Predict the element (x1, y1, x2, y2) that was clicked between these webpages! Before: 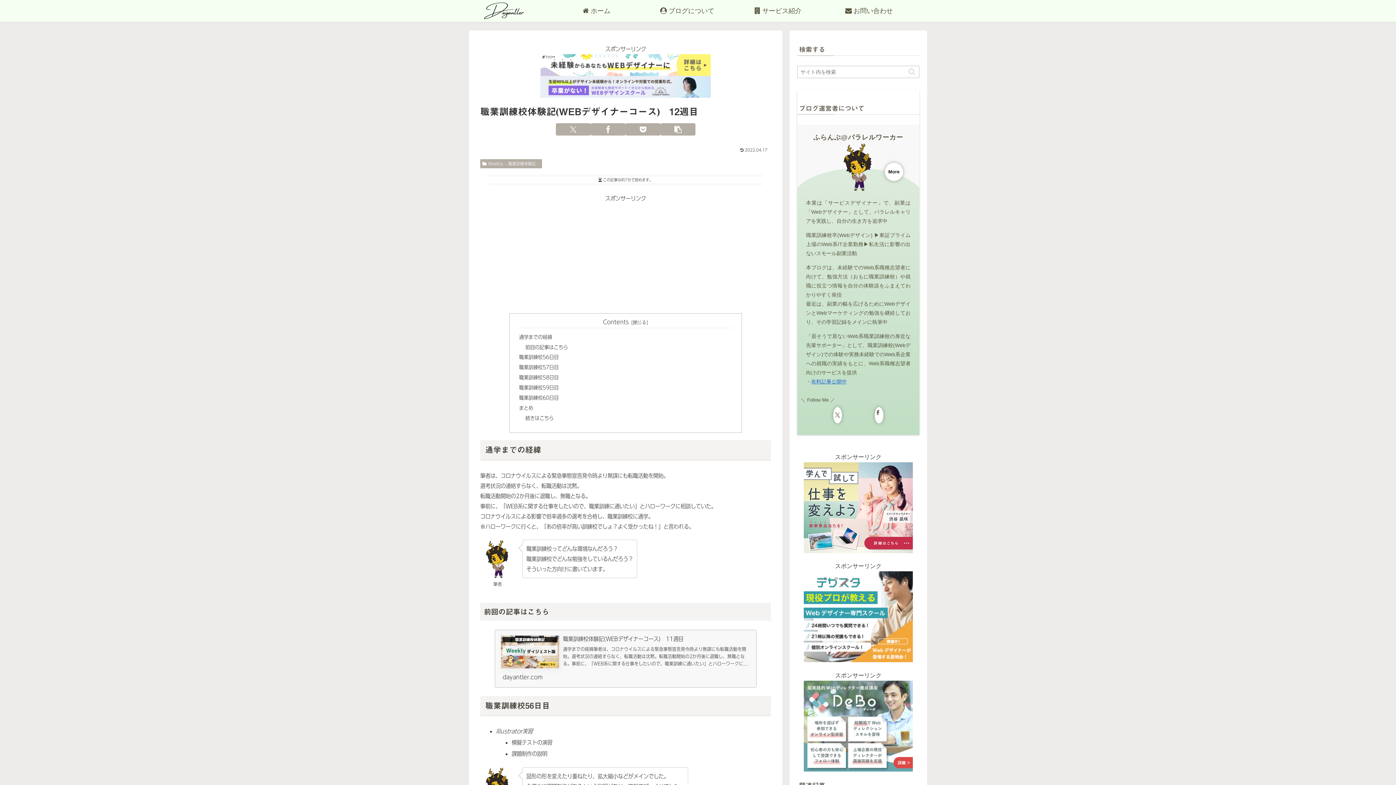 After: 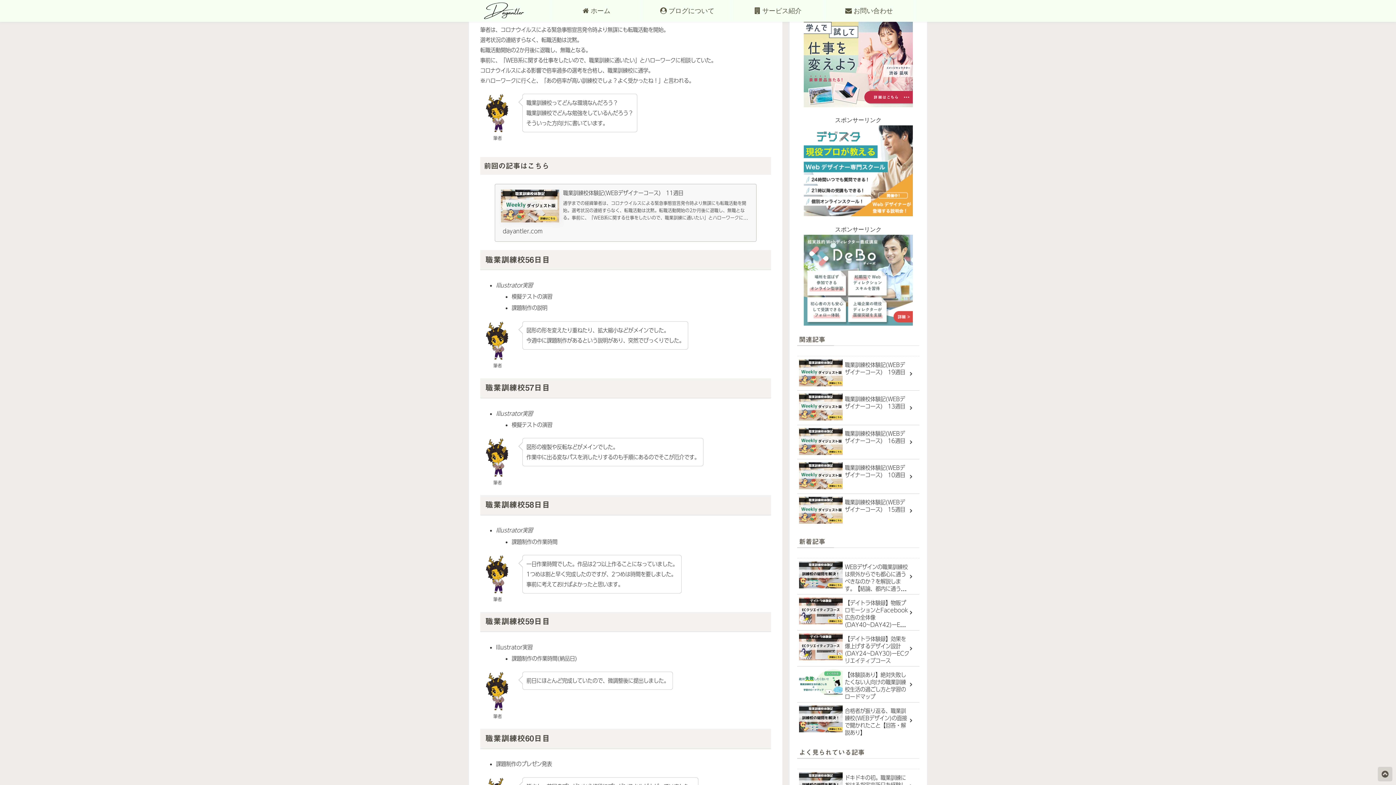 Action: label: 通学までの経緯 bbox: (519, 334, 552, 339)